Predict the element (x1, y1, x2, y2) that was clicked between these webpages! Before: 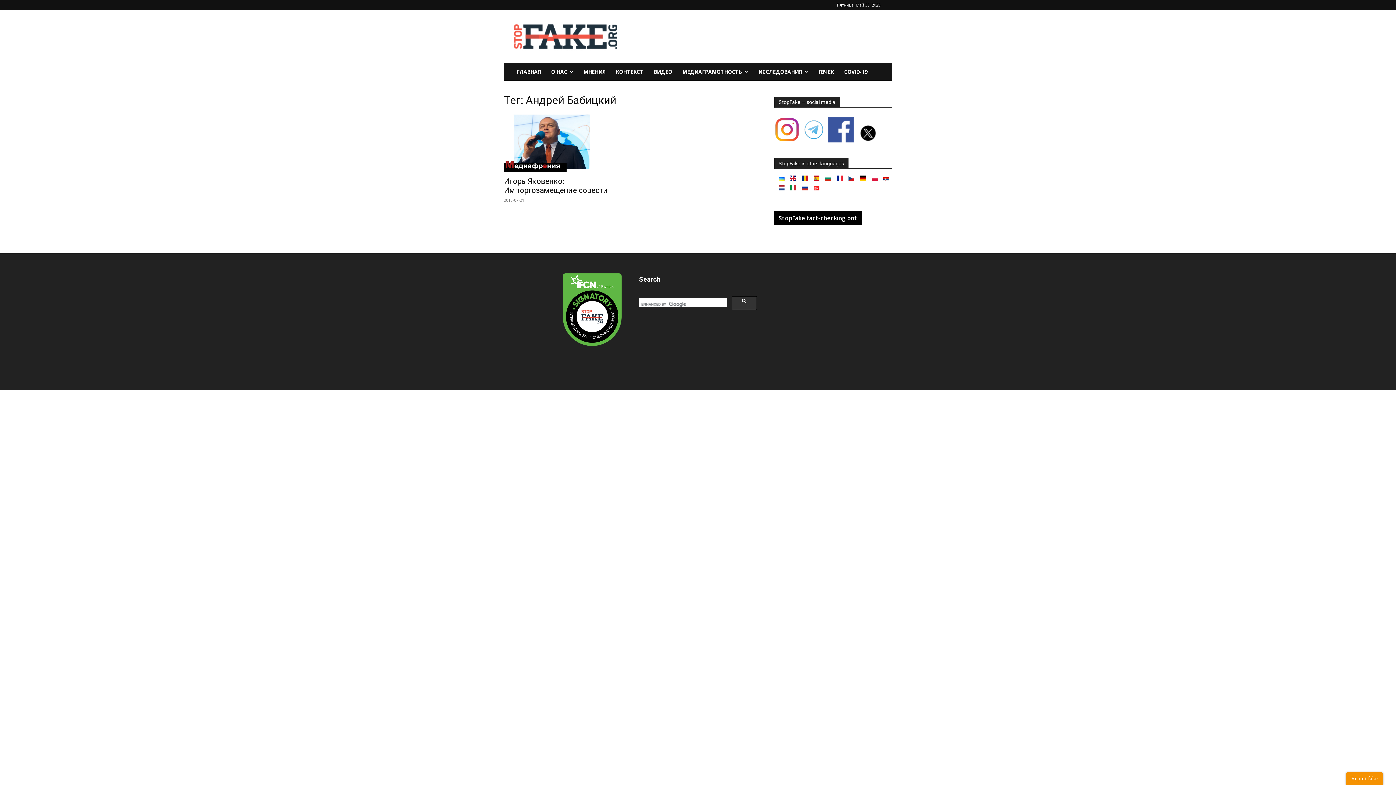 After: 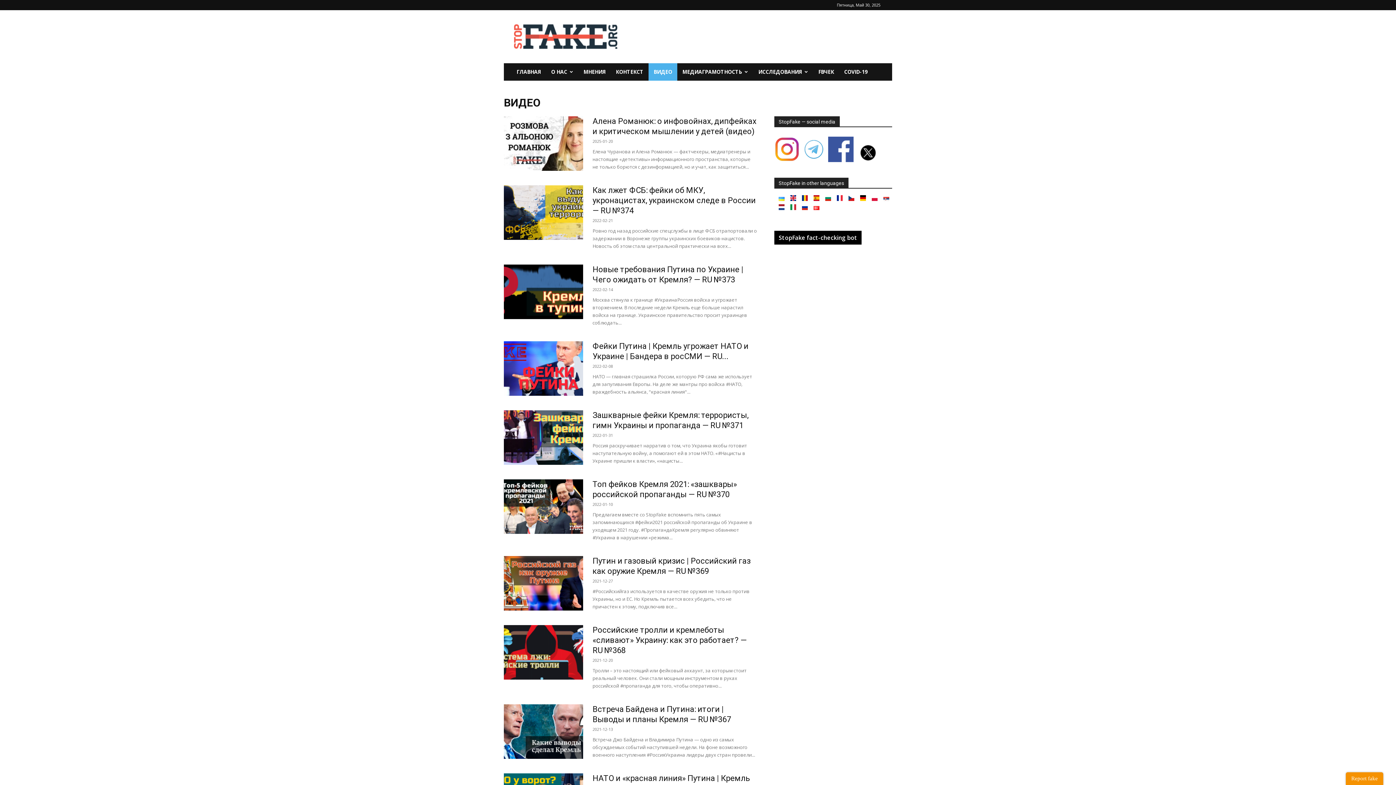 Action: label: ВИДЕО bbox: (648, 63, 677, 80)